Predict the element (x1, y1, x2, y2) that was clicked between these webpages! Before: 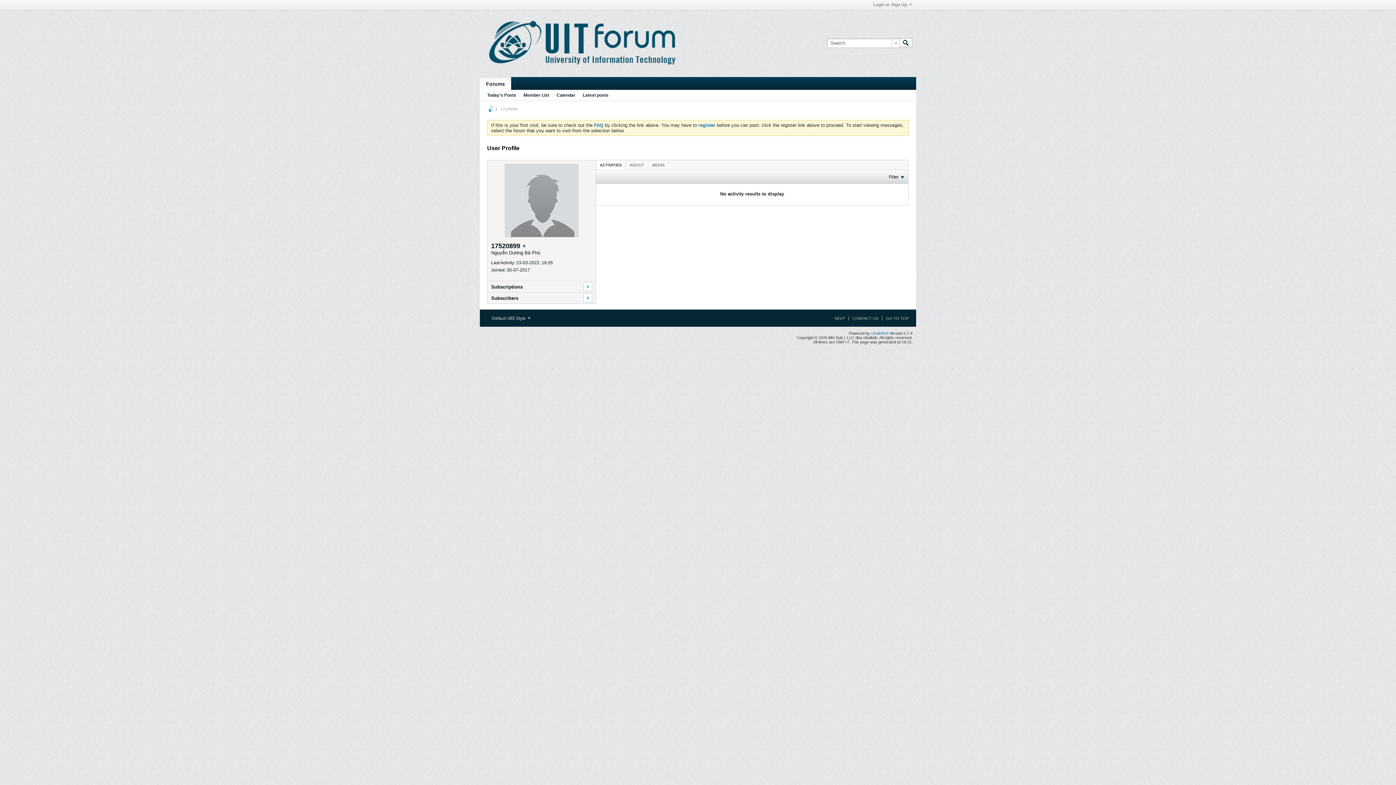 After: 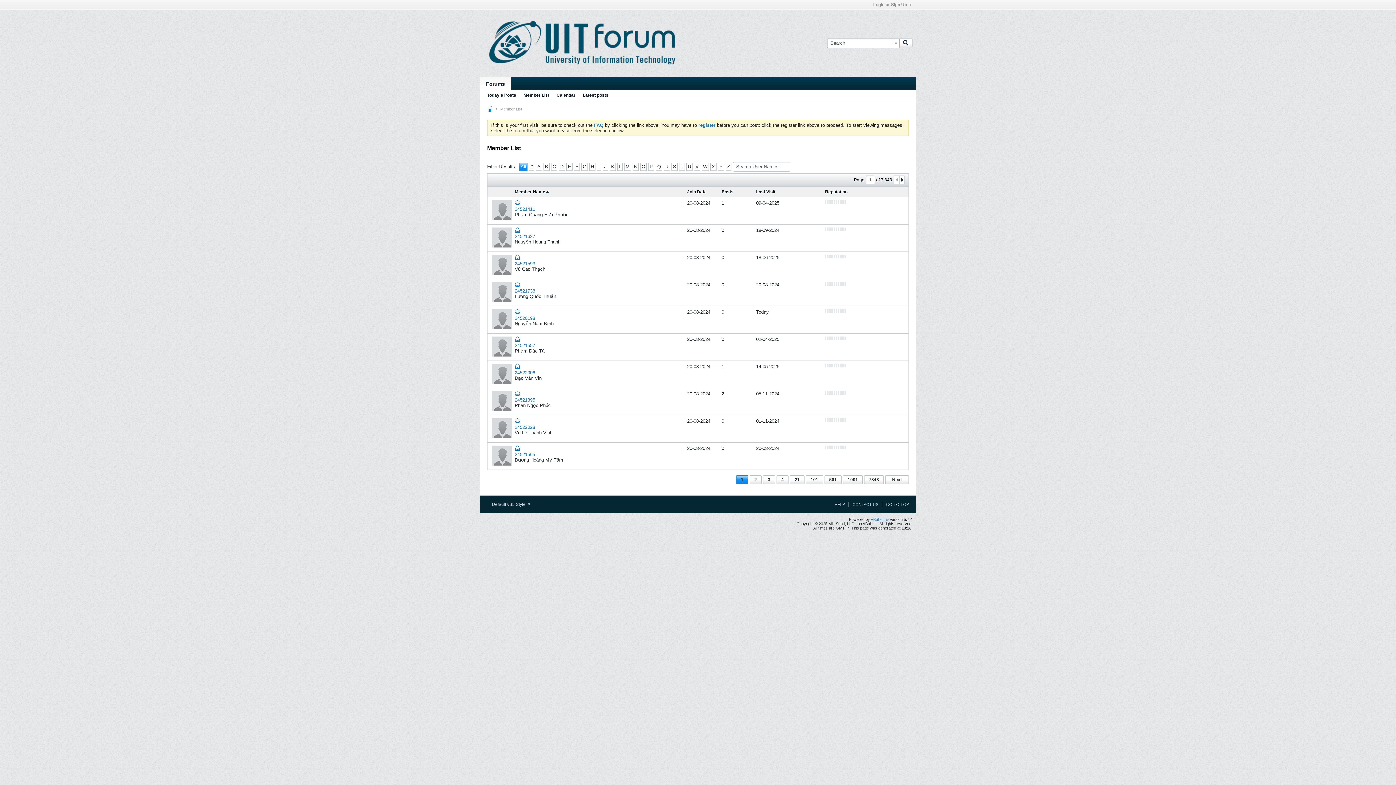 Action: bbox: (523, 90, 549, 100) label: Member List